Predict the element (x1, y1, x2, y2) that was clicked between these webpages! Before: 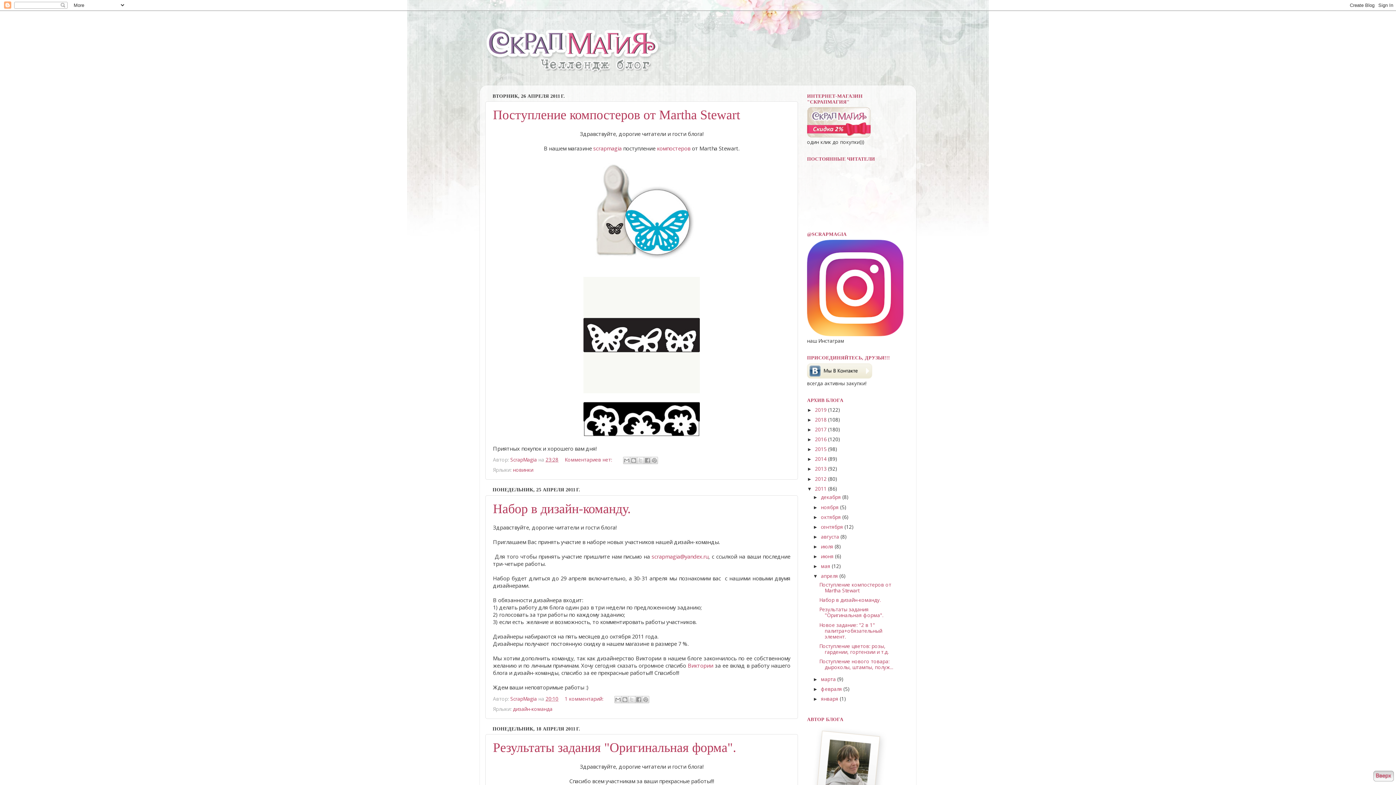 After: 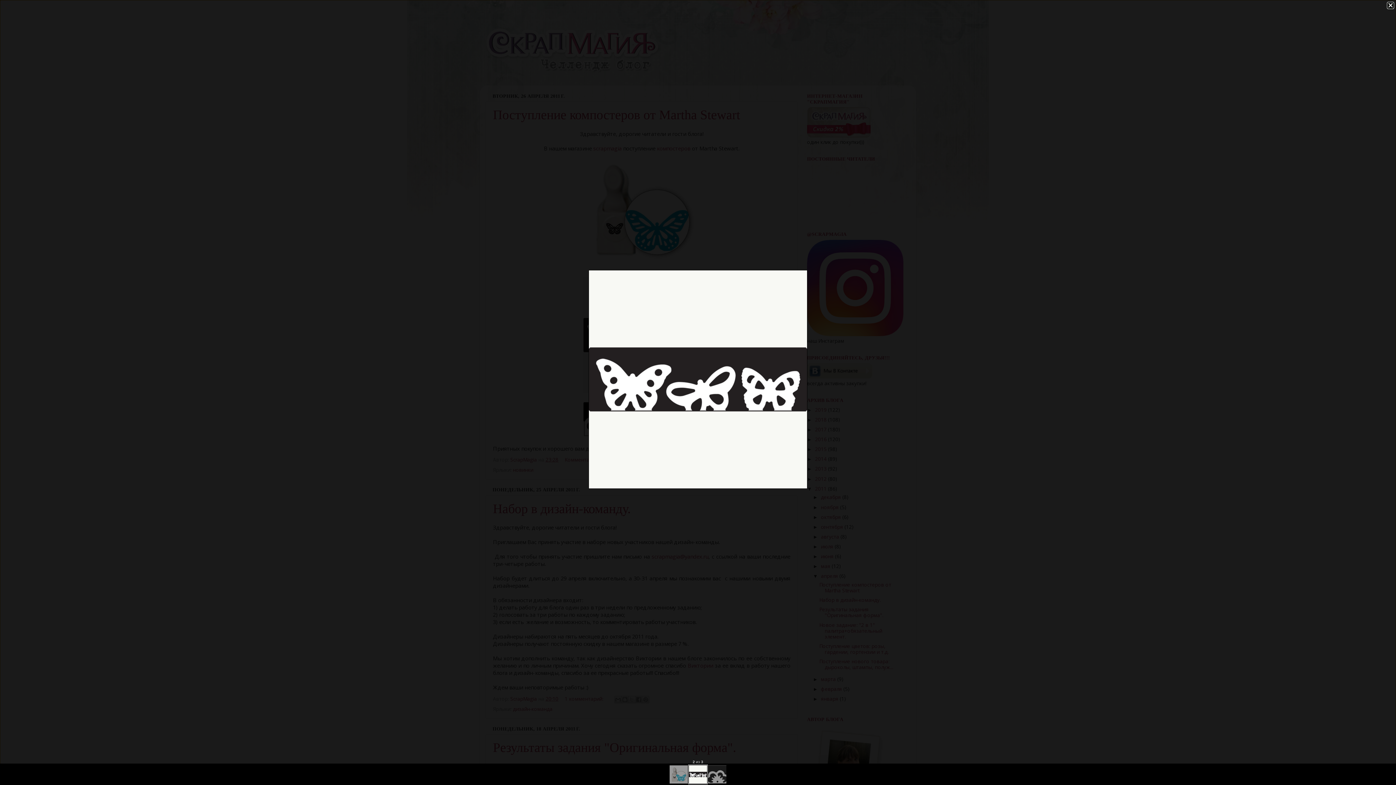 Action: bbox: (583, 387, 700, 394)